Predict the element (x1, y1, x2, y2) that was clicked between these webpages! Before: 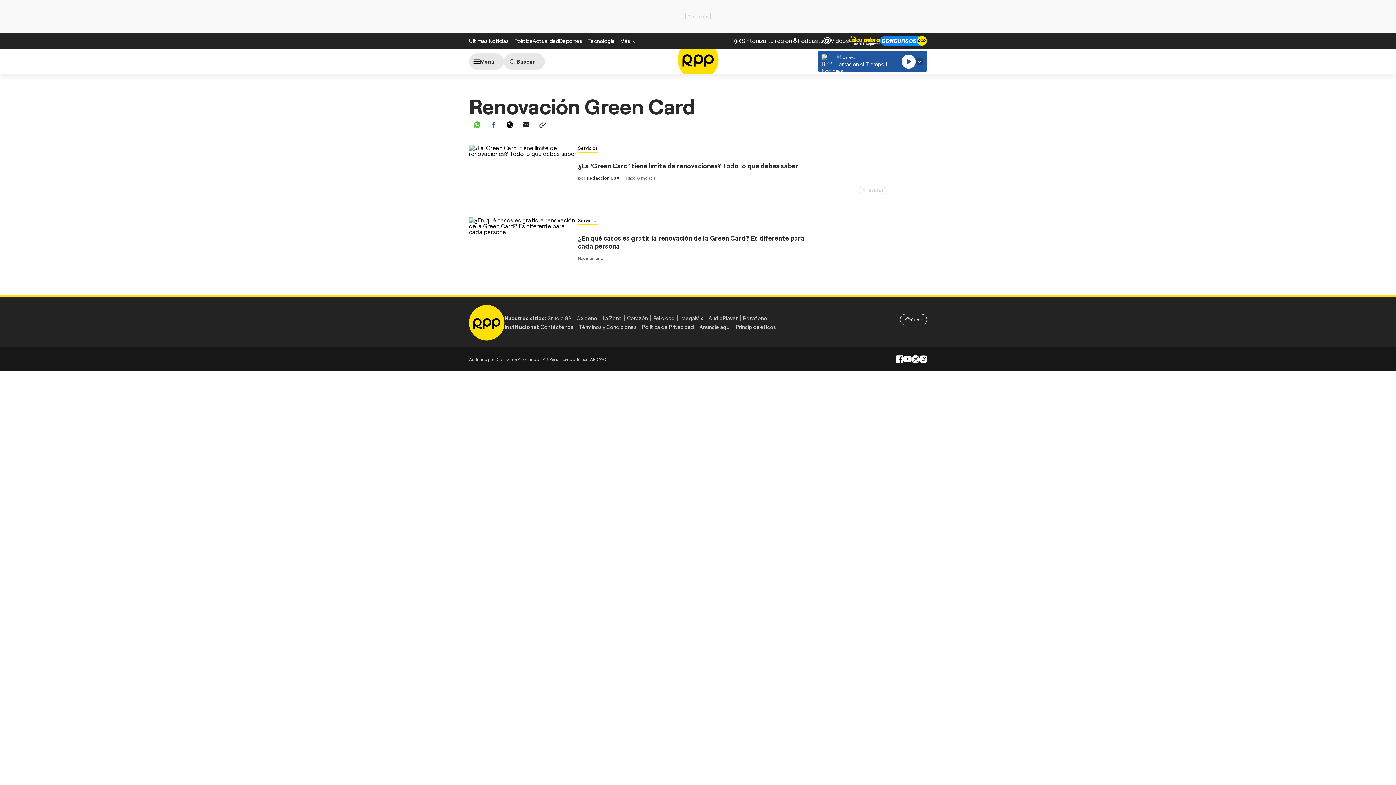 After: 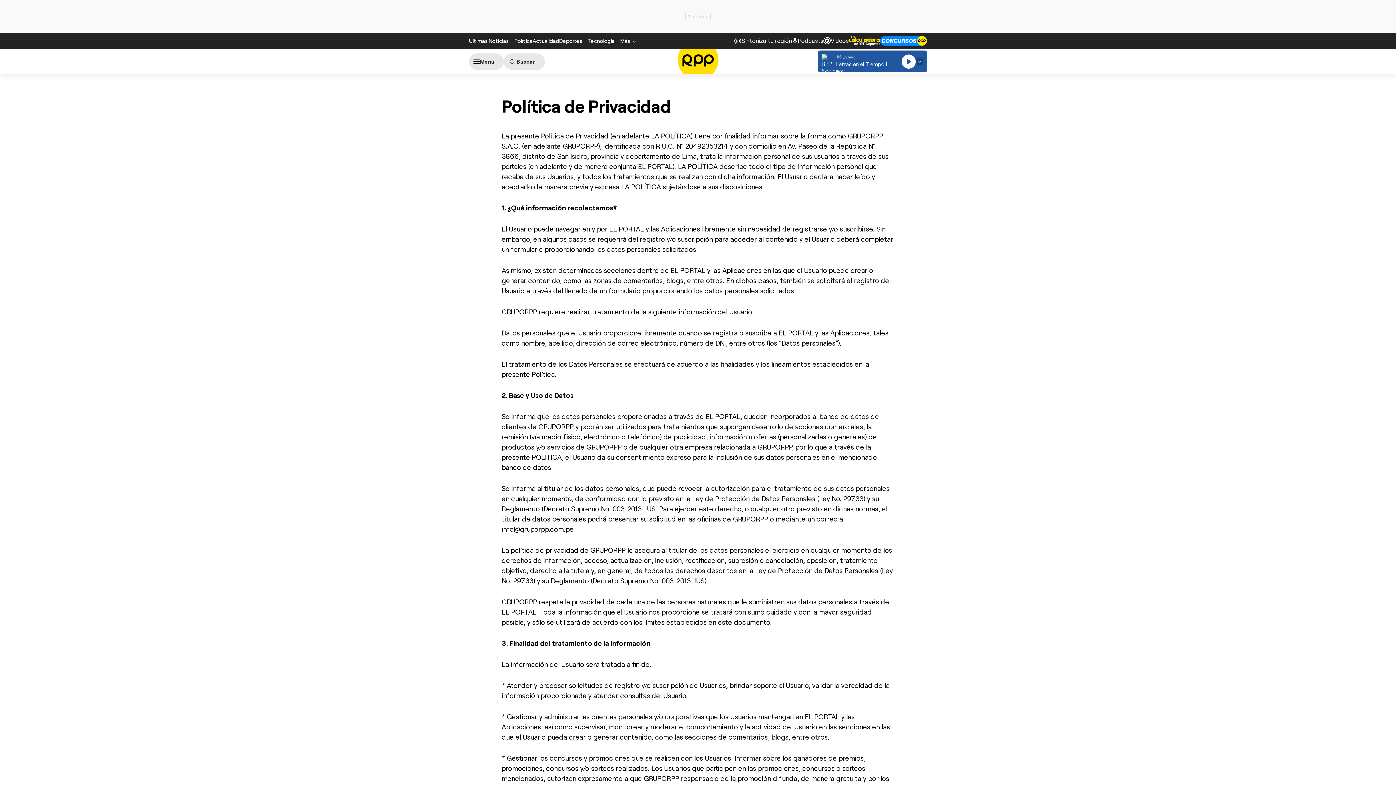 Action: bbox: (642, 324, 697, 330) label: Política de Privacidad